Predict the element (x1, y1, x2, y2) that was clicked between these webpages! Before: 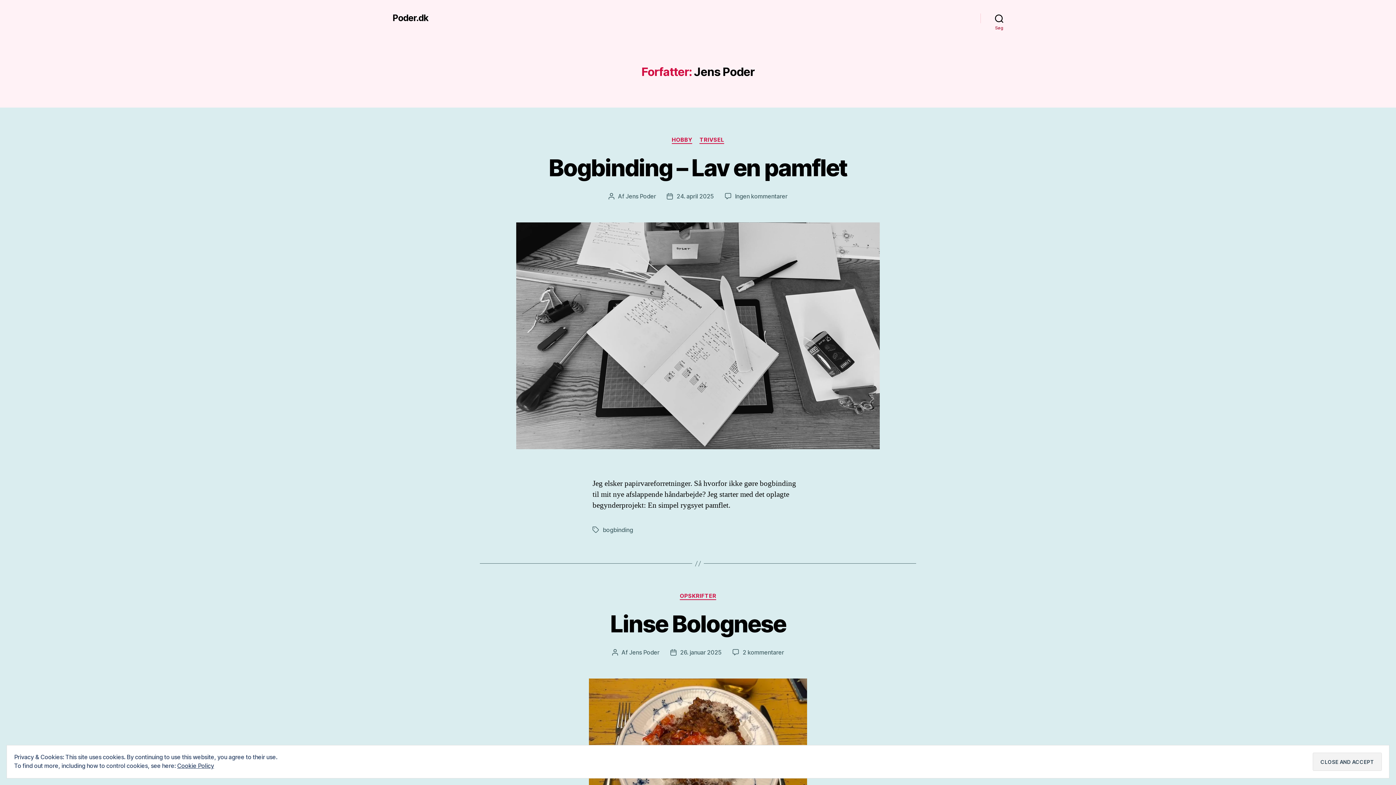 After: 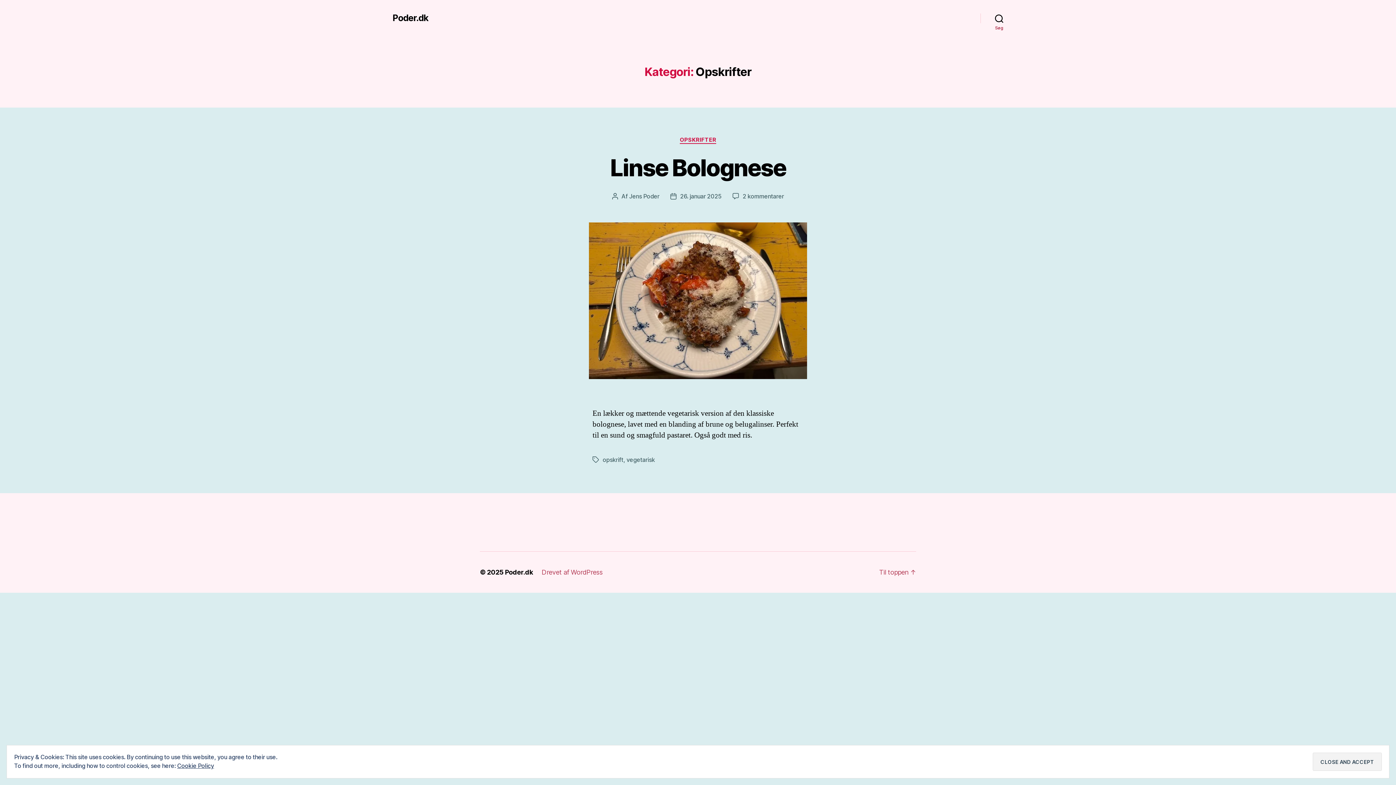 Action: bbox: (679, 593, 716, 600) label: OPSKRIFTER